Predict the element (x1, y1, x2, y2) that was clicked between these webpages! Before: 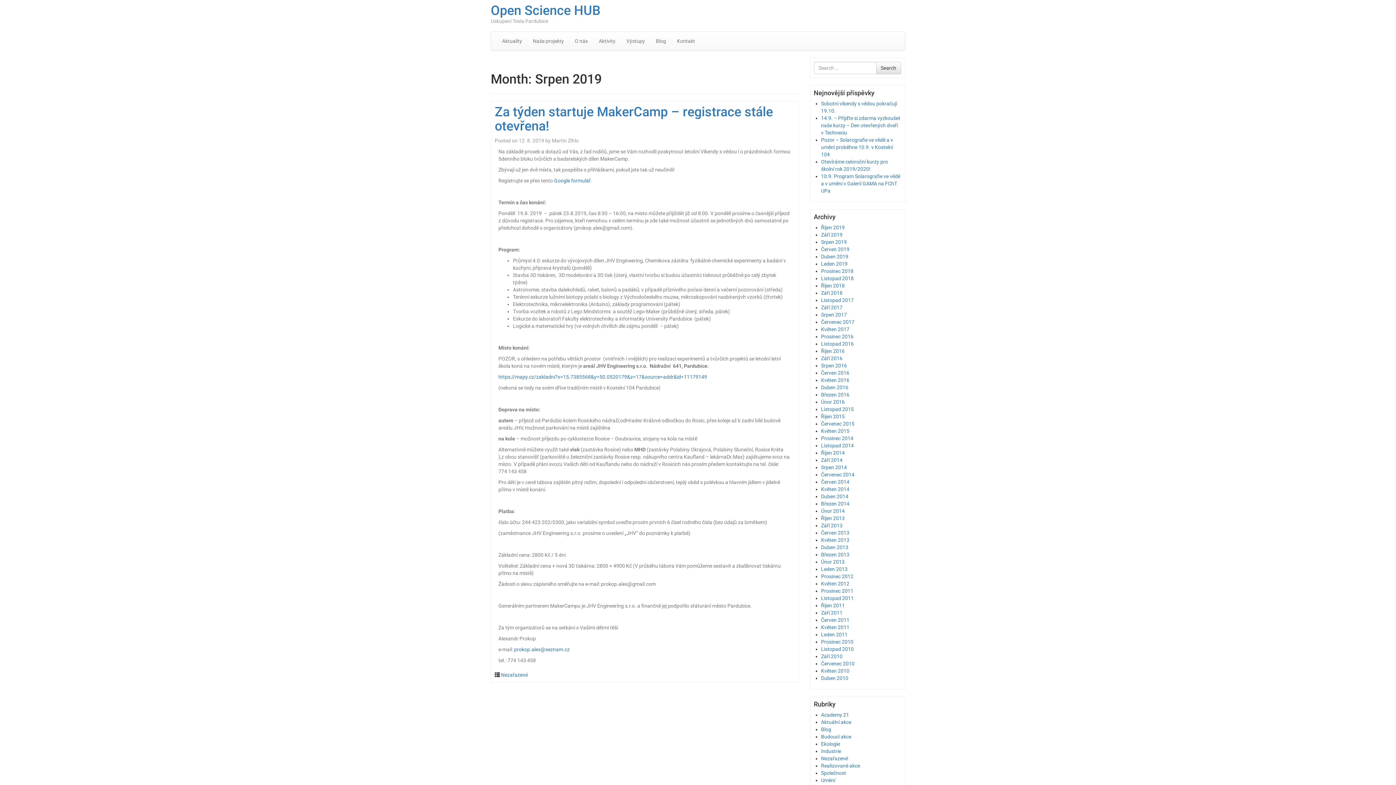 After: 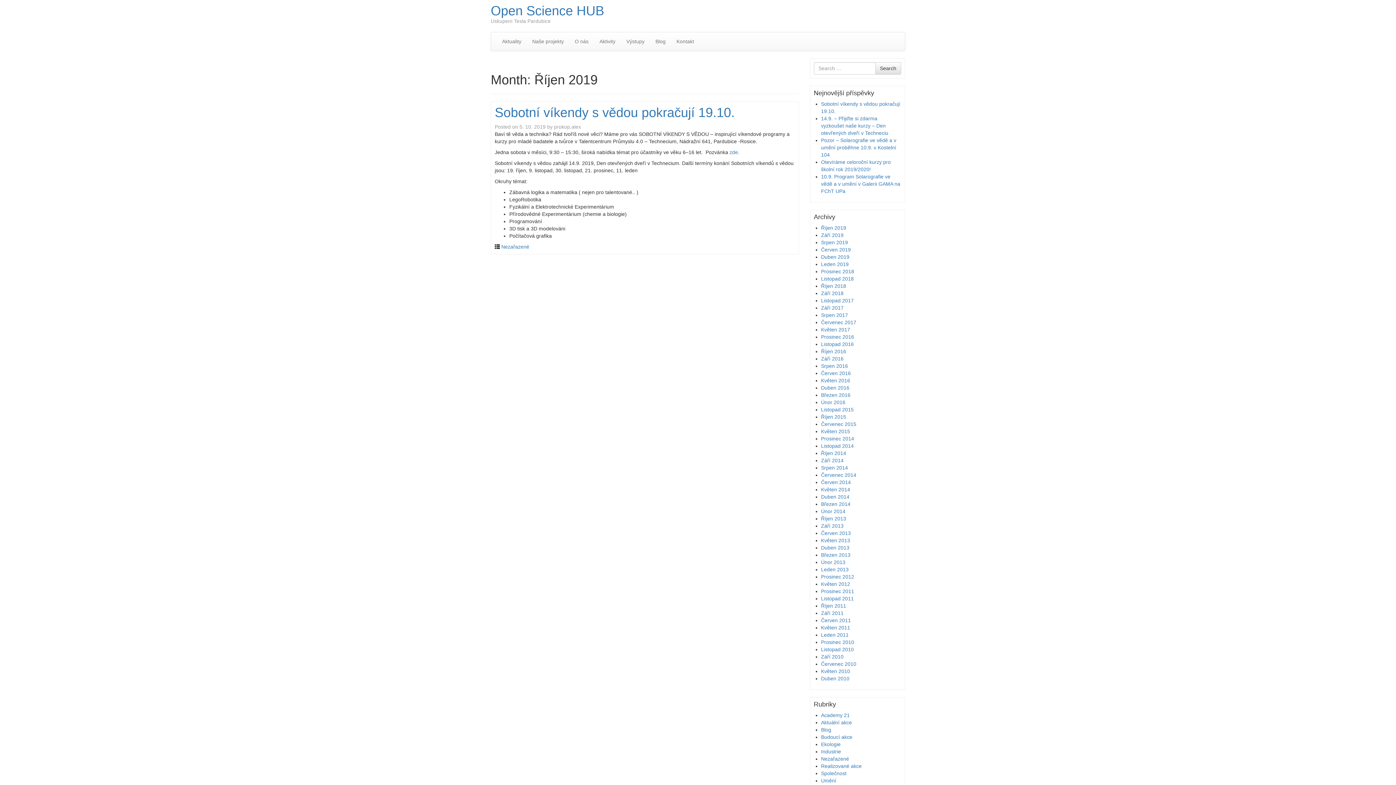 Action: label: Říjen 2019 bbox: (821, 224, 844, 230)